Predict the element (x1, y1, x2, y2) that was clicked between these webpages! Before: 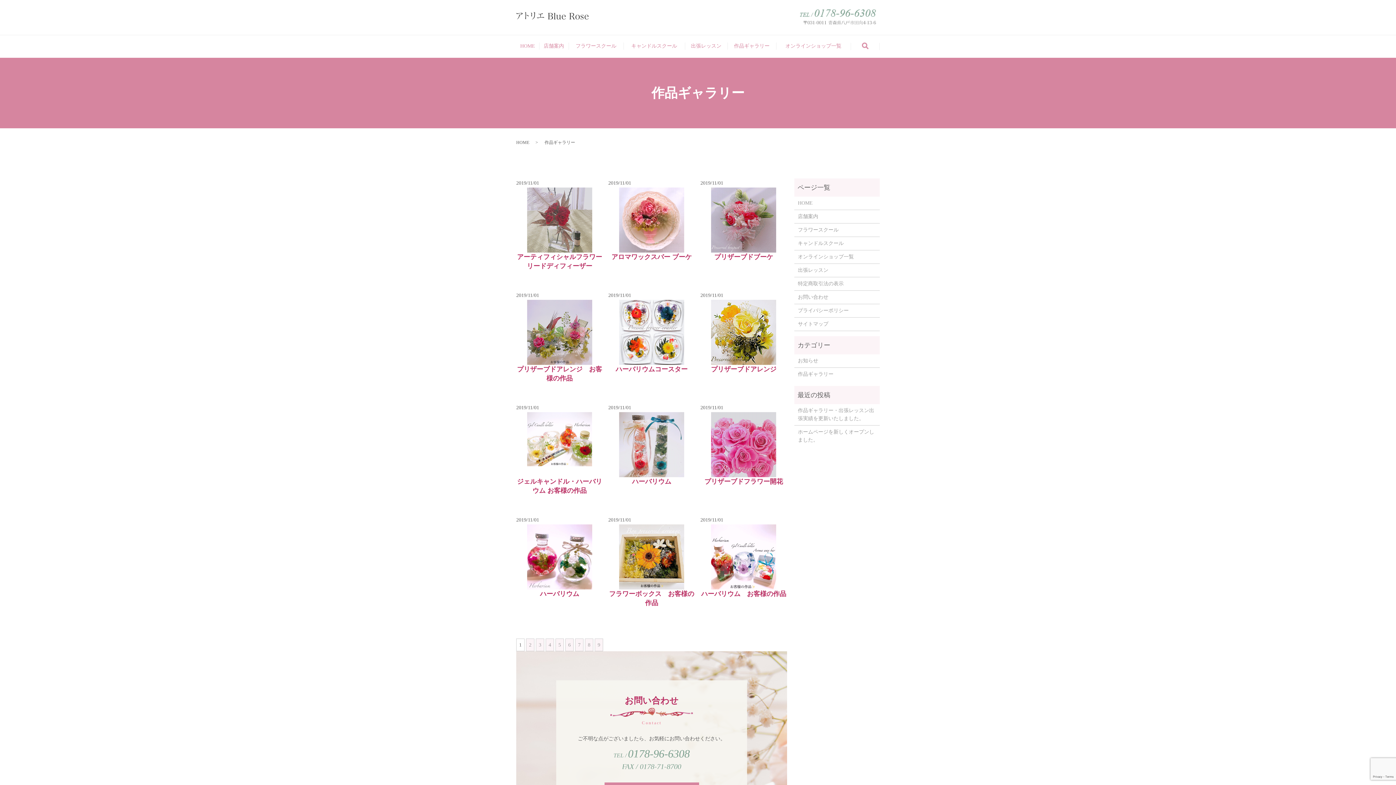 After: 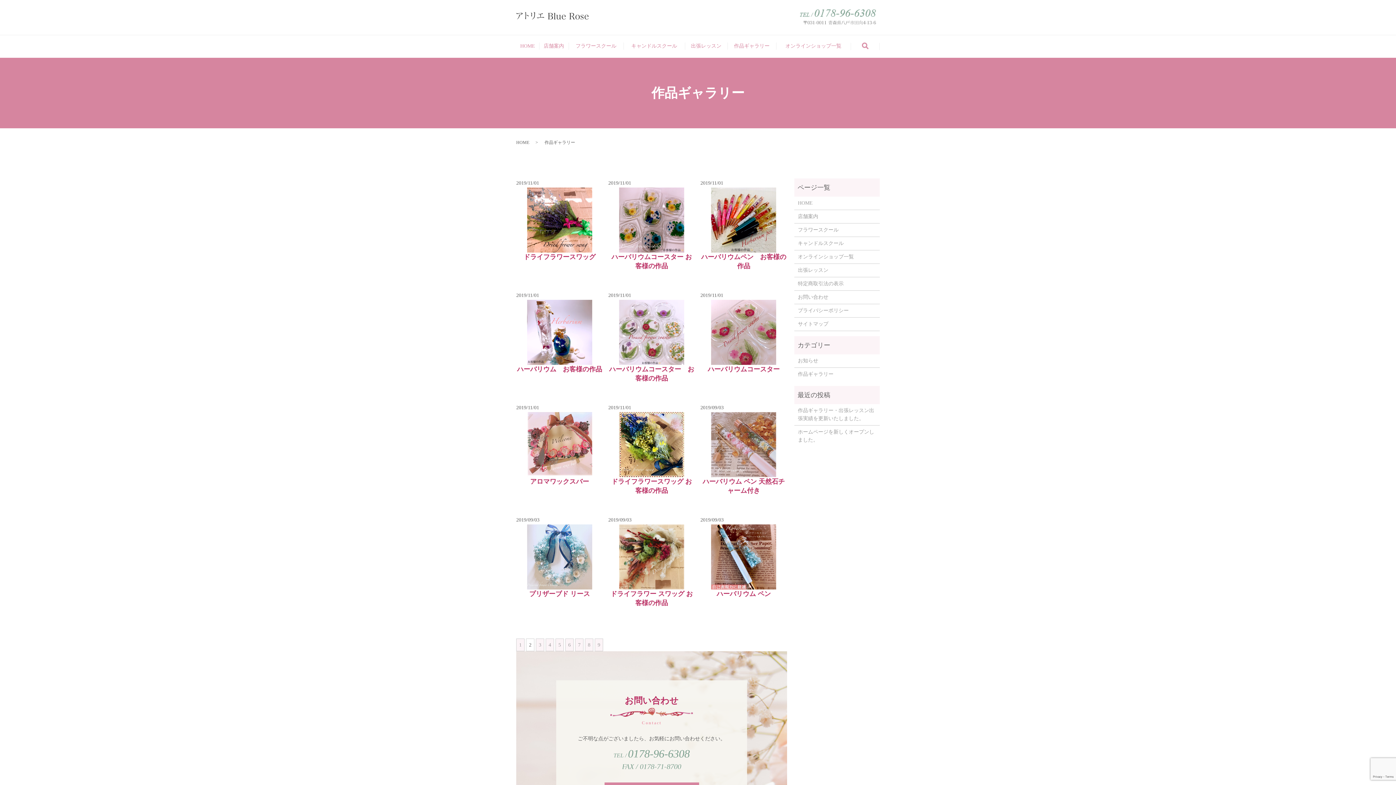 Action: bbox: (526, 638, 534, 651) label: 2